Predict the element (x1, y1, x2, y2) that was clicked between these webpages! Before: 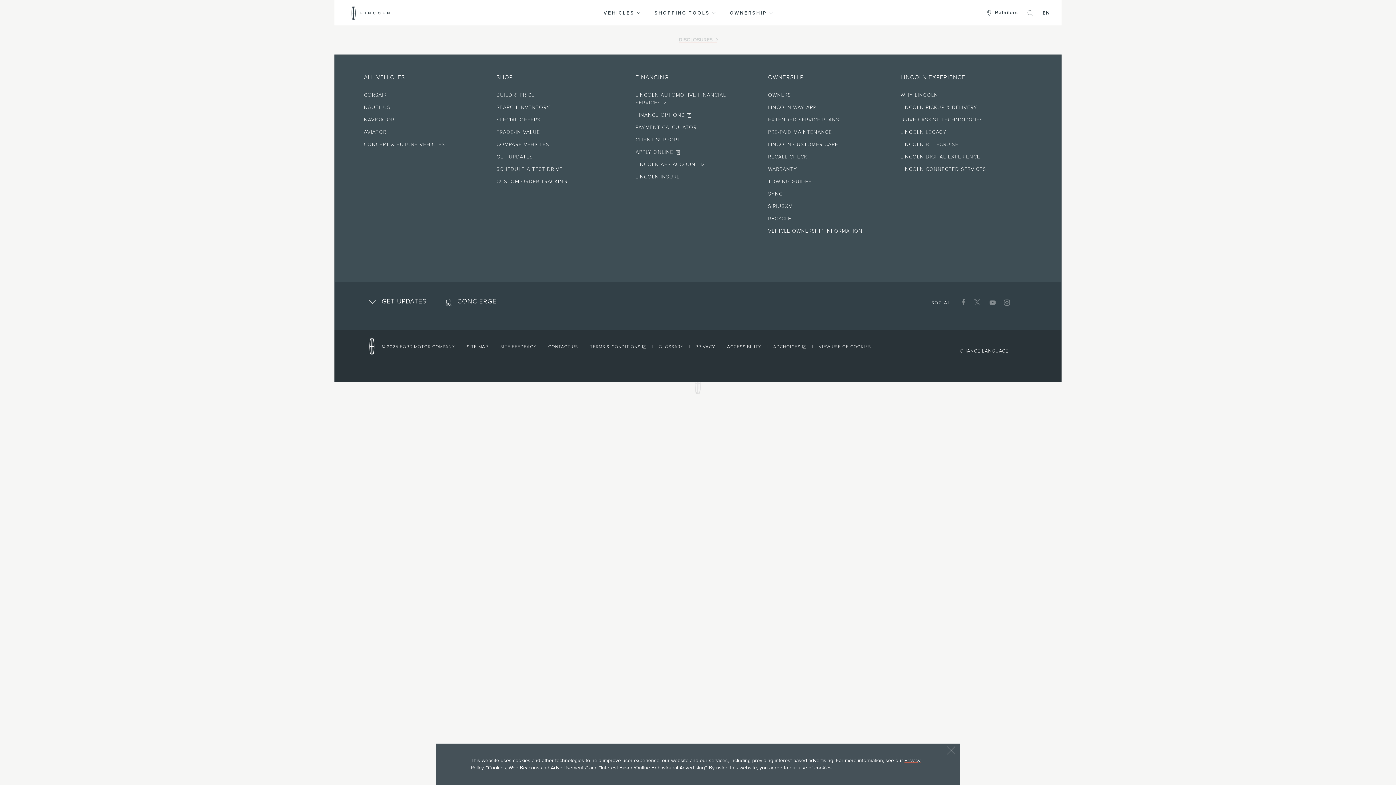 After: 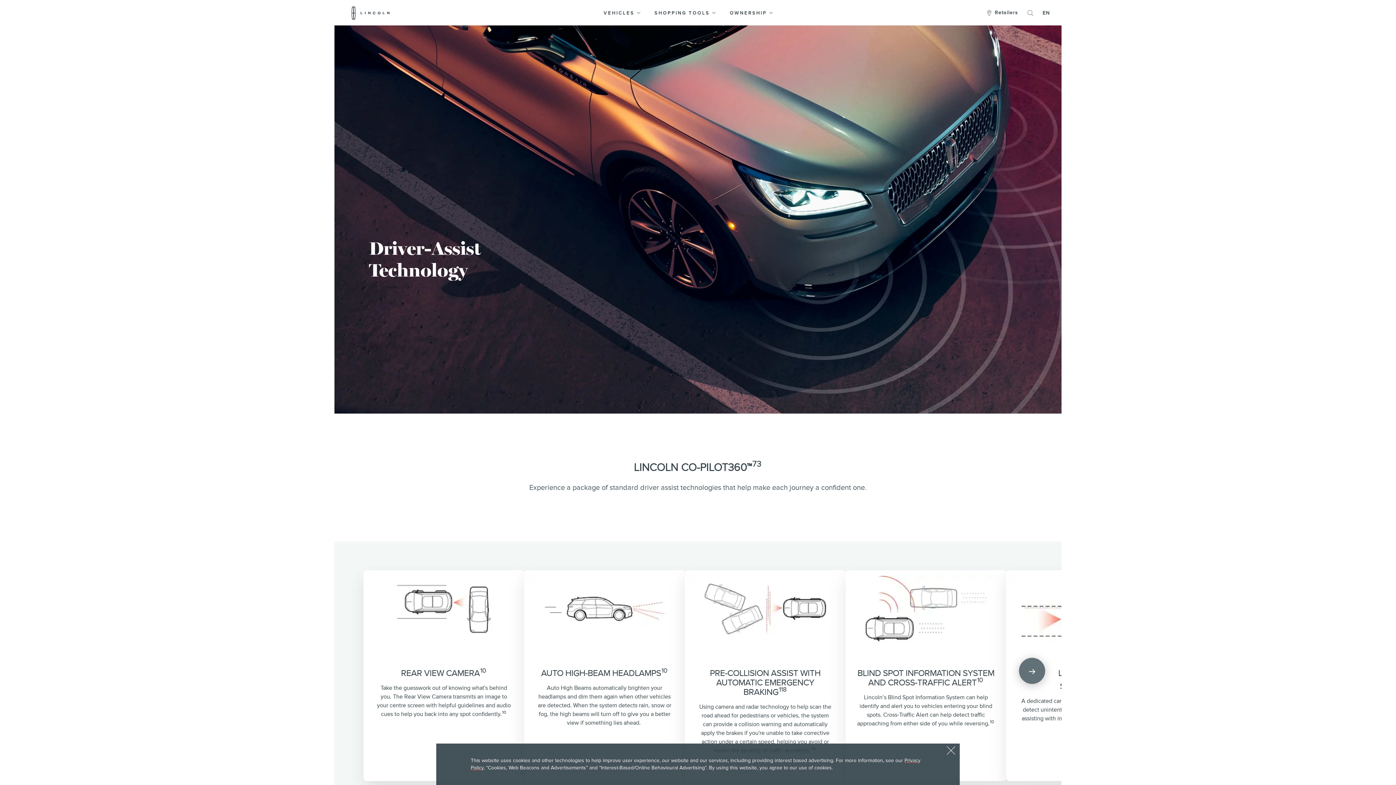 Action: label: DRIVER ASSIST TECHNOLOGIES bbox: (894, 114, 1026, 127)